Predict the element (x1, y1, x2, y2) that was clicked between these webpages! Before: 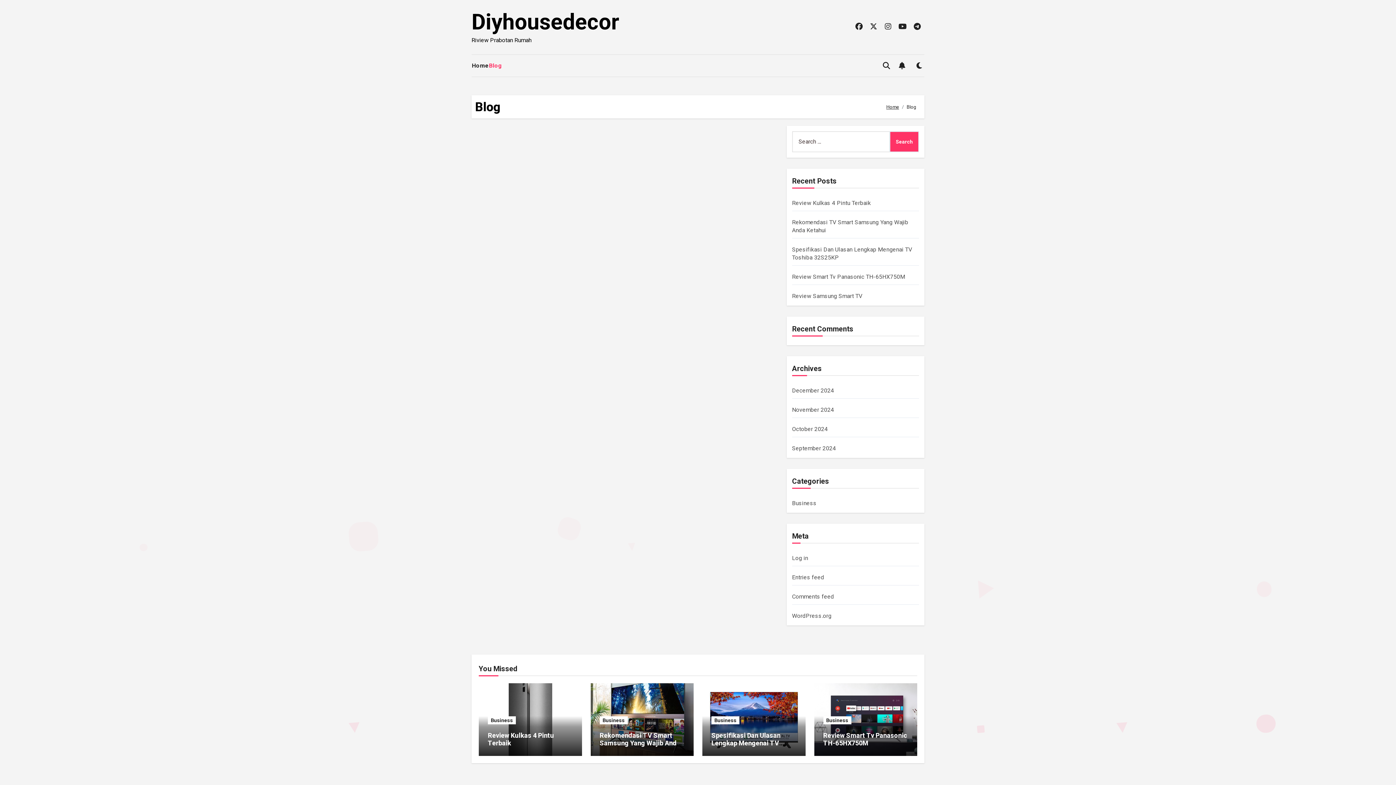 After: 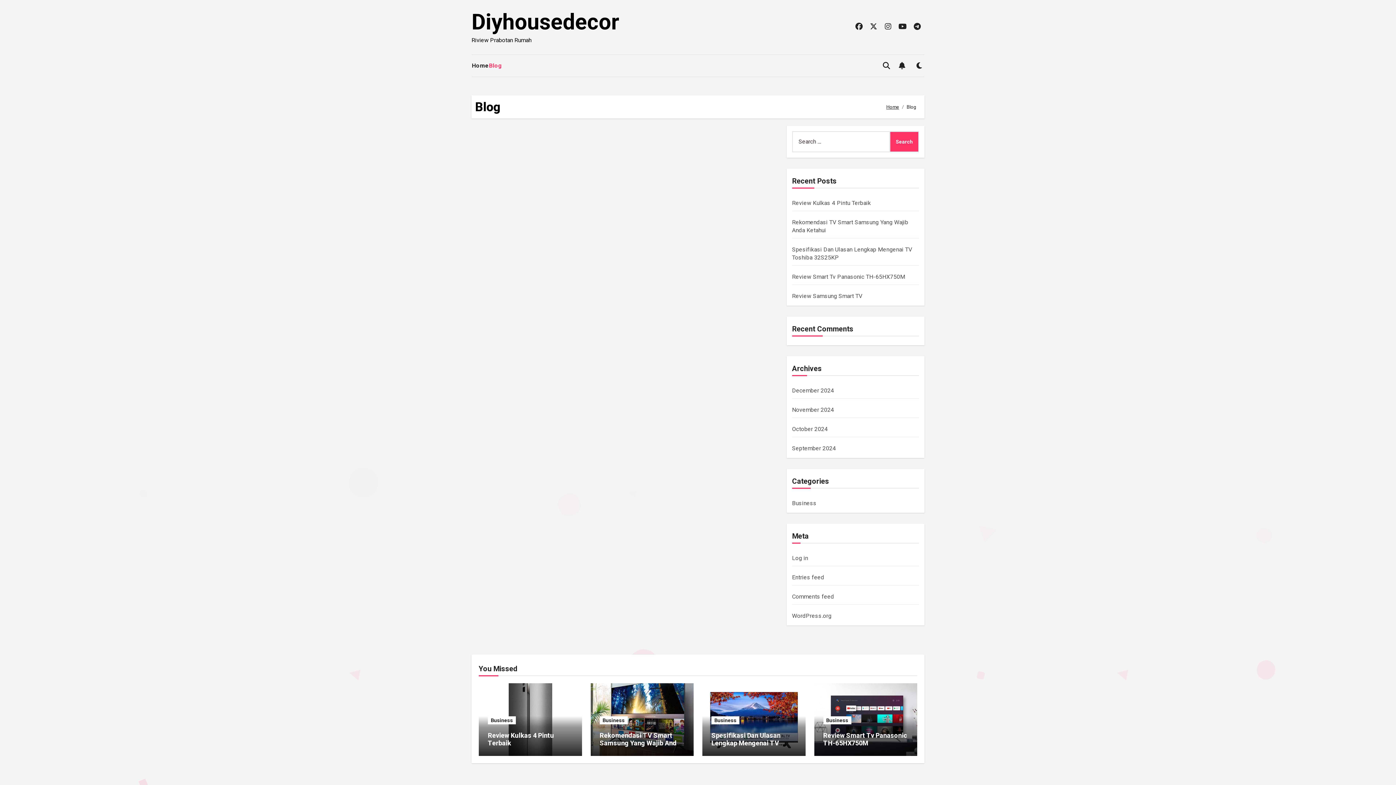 Action: label: Blog bbox: (489, 60, 502, 70)